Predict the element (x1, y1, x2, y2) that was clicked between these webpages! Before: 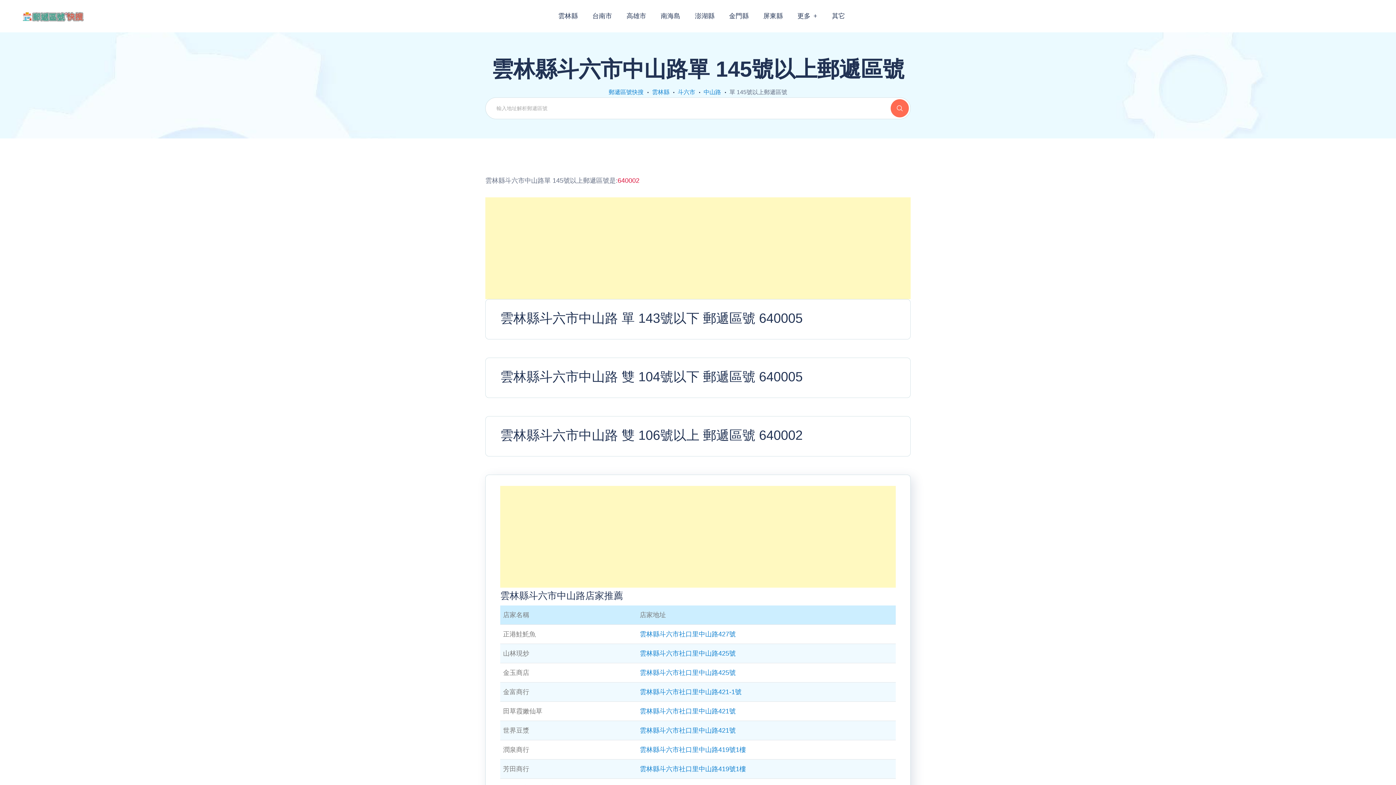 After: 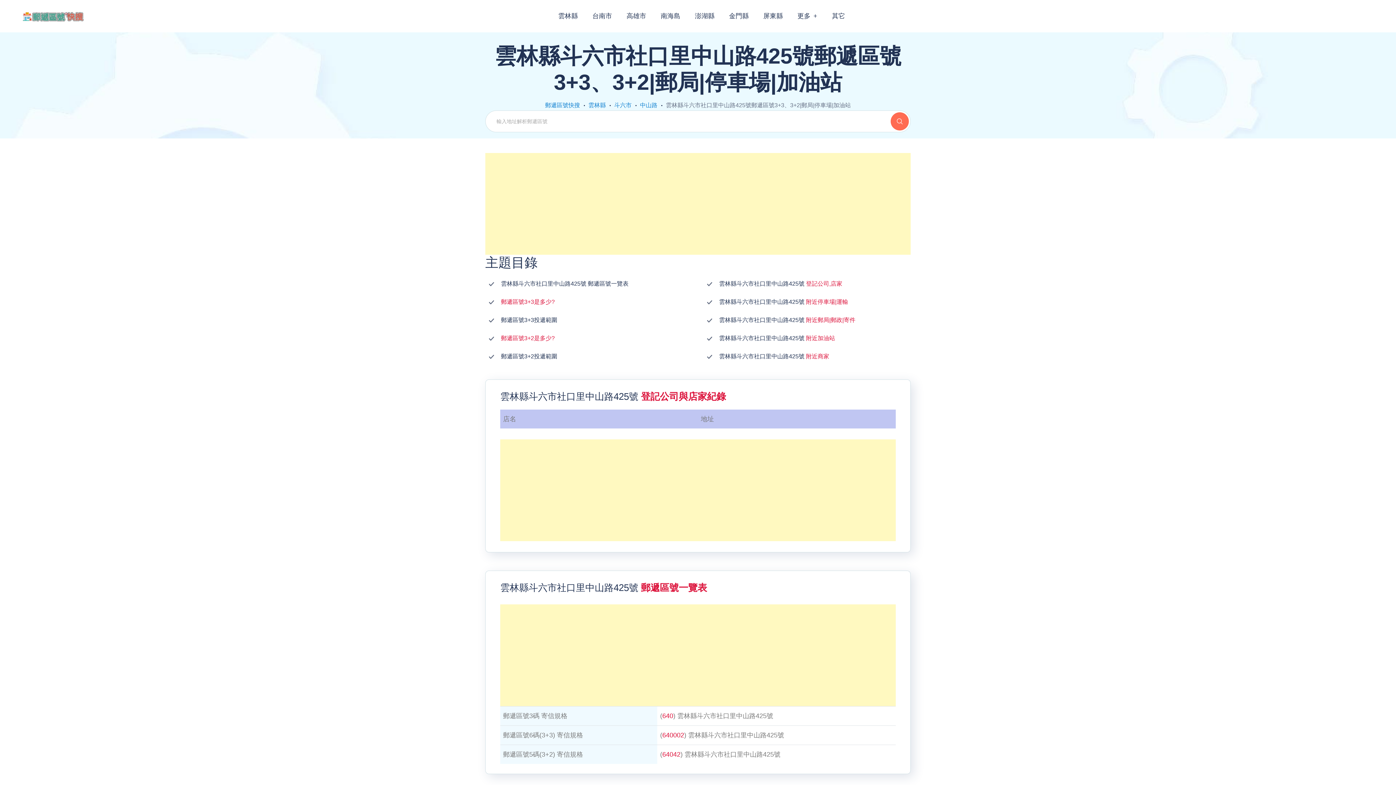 Action: label: 雲林縣斗六市社口里中山路425號 bbox: (639, 669, 735, 676)